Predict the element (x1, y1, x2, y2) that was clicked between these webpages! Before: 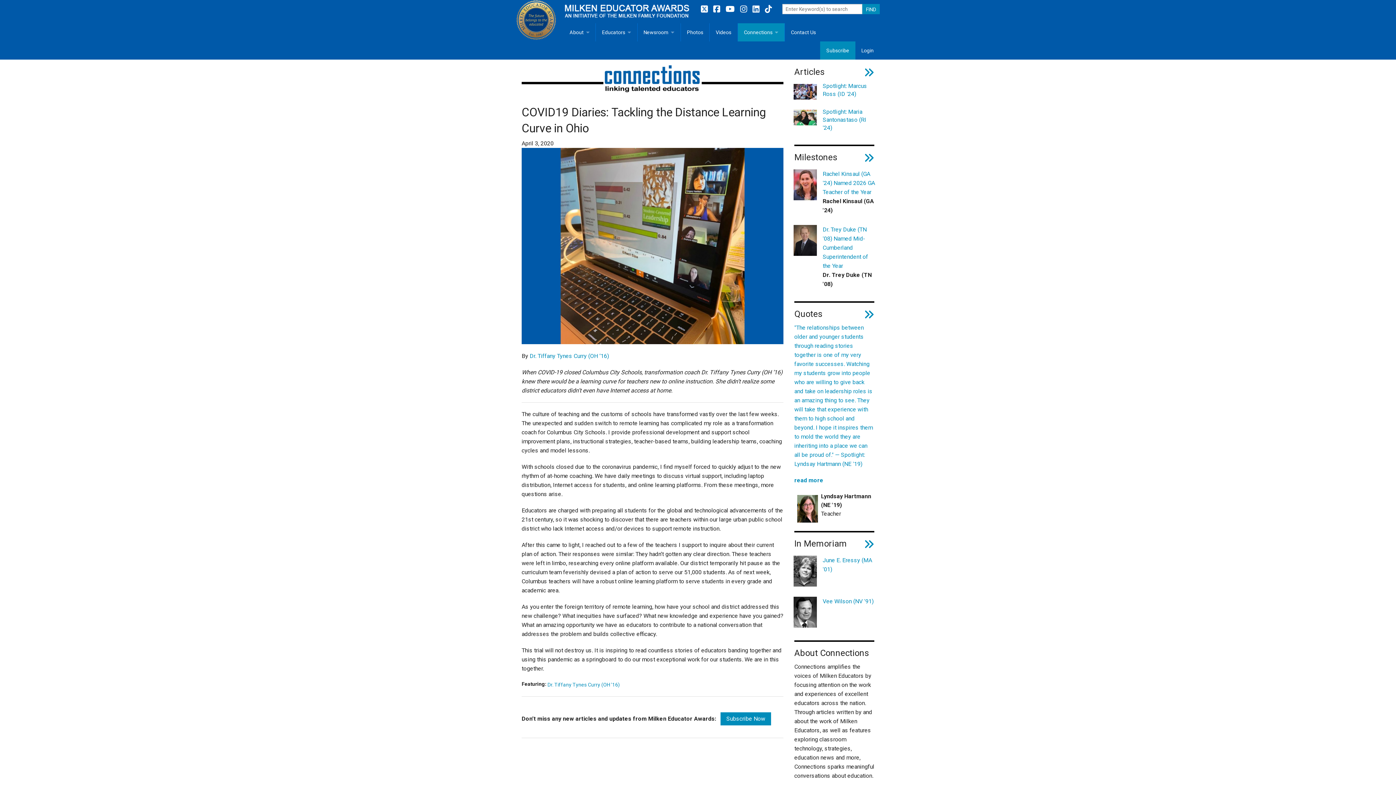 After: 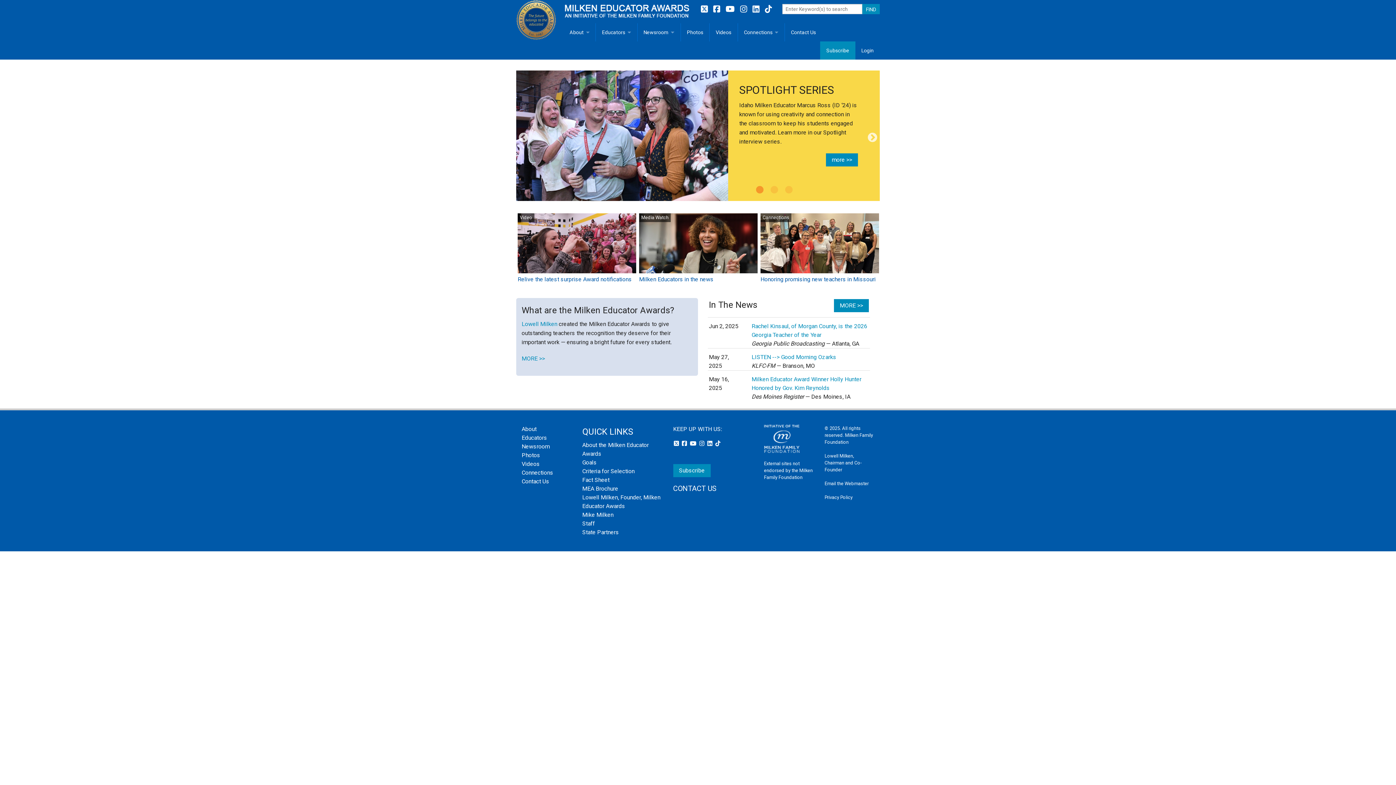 Action: bbox: (563, 7, 690, 14)